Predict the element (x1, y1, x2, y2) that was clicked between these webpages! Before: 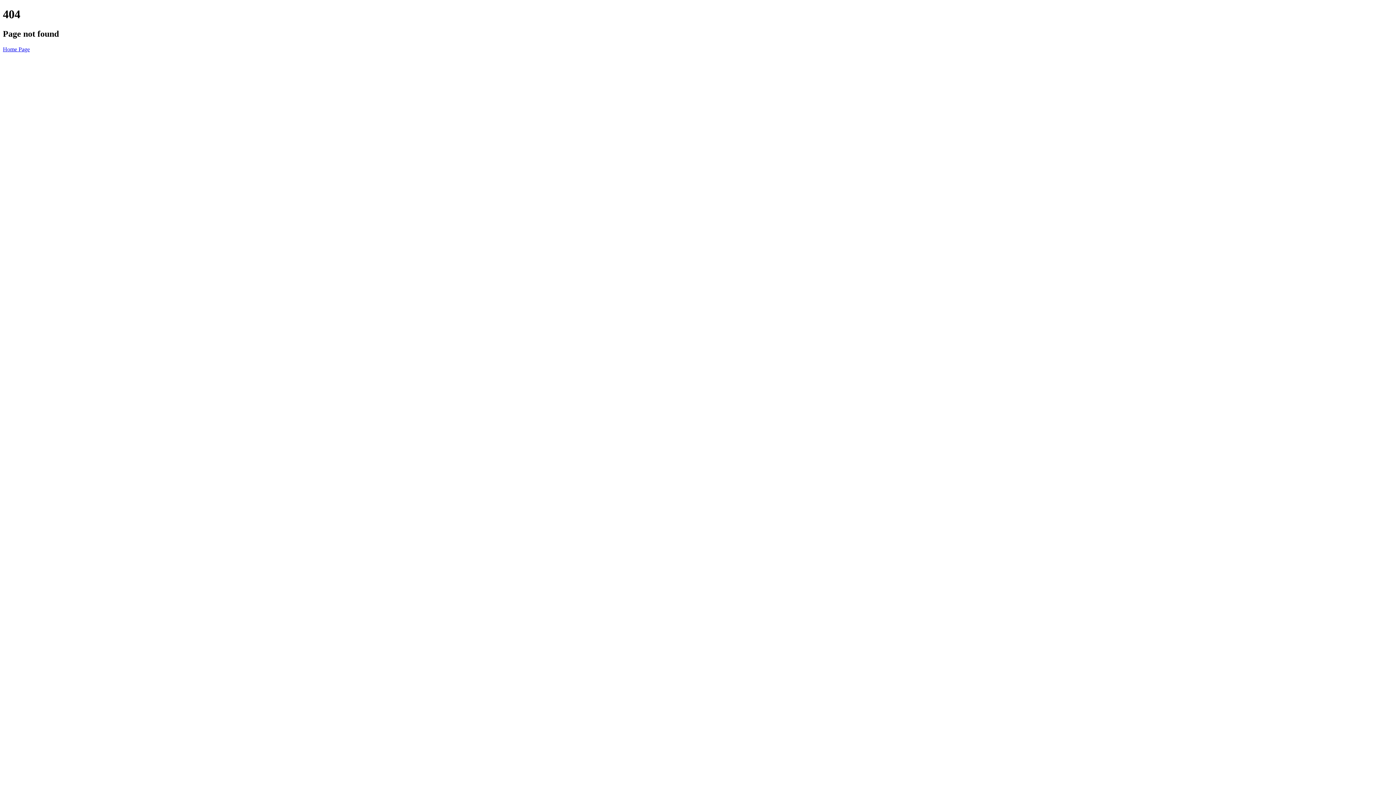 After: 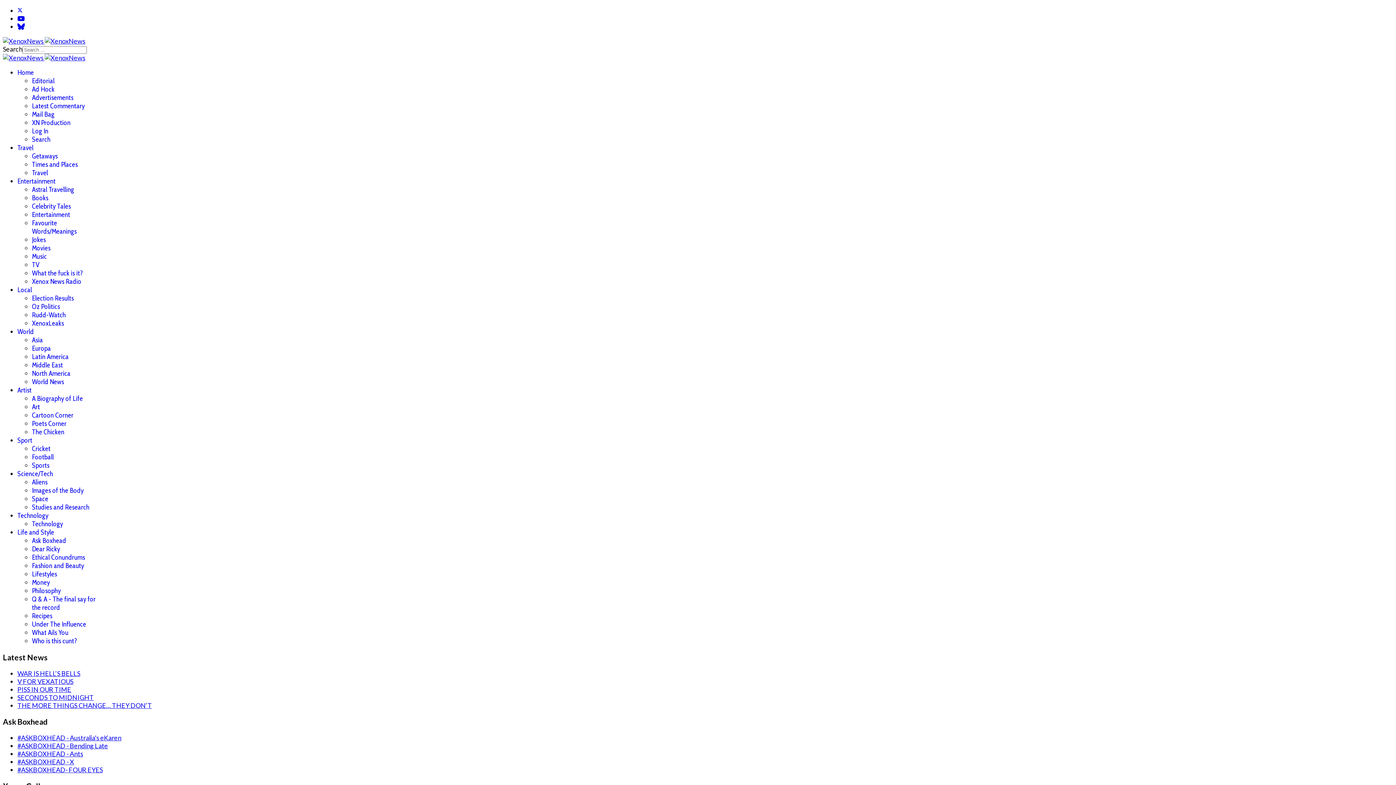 Action: bbox: (2, 46, 29, 52) label: Home Page